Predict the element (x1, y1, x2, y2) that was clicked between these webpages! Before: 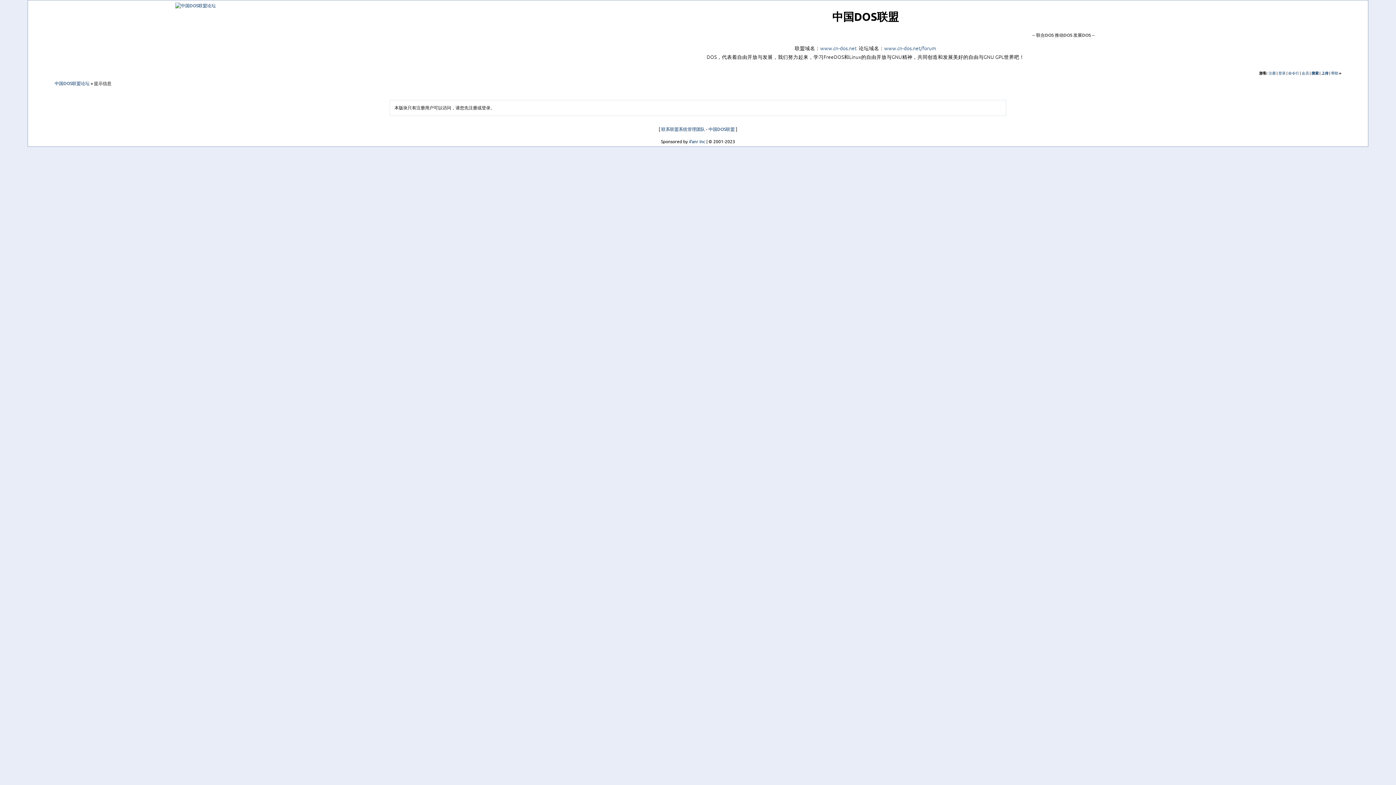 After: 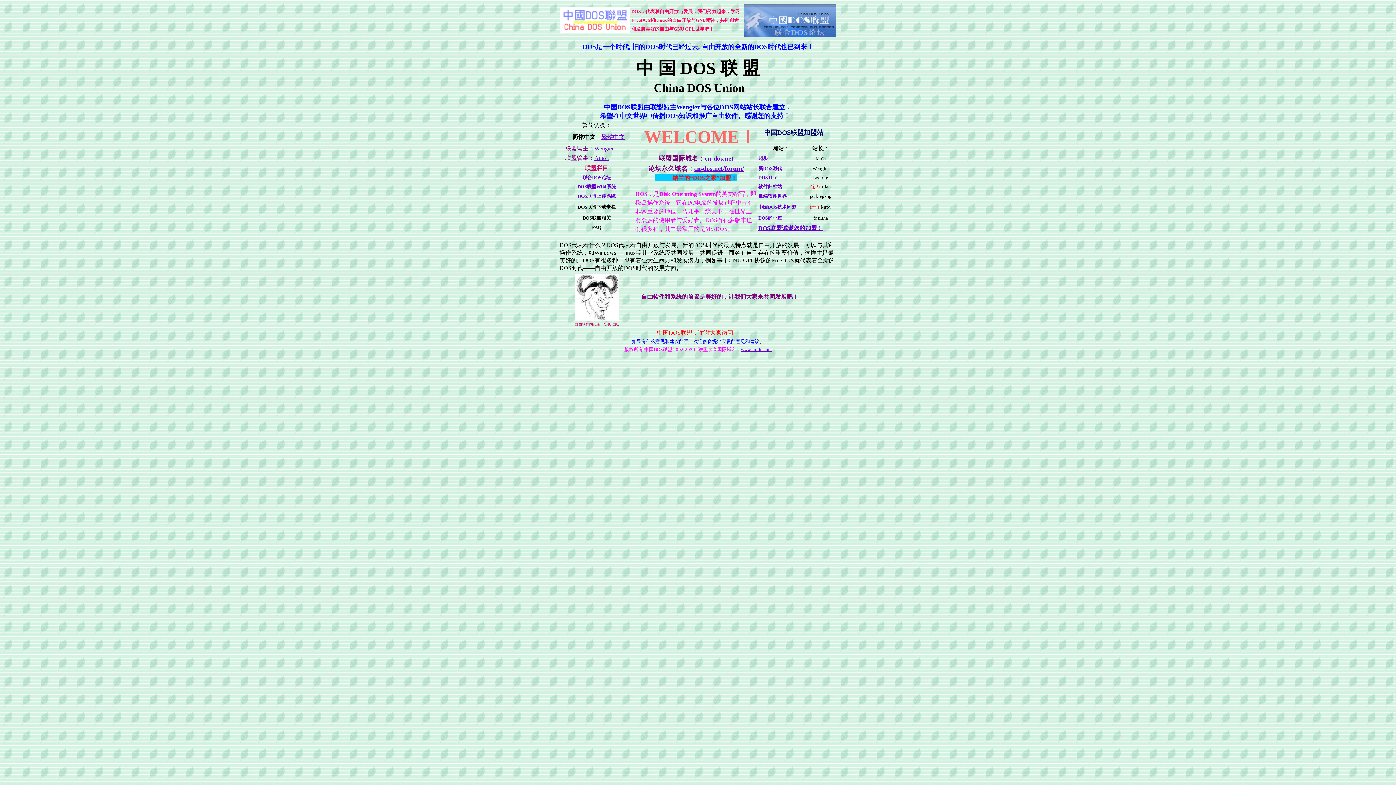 Action: label: www.cn-dos.net bbox: (820, 44, 856, 51)